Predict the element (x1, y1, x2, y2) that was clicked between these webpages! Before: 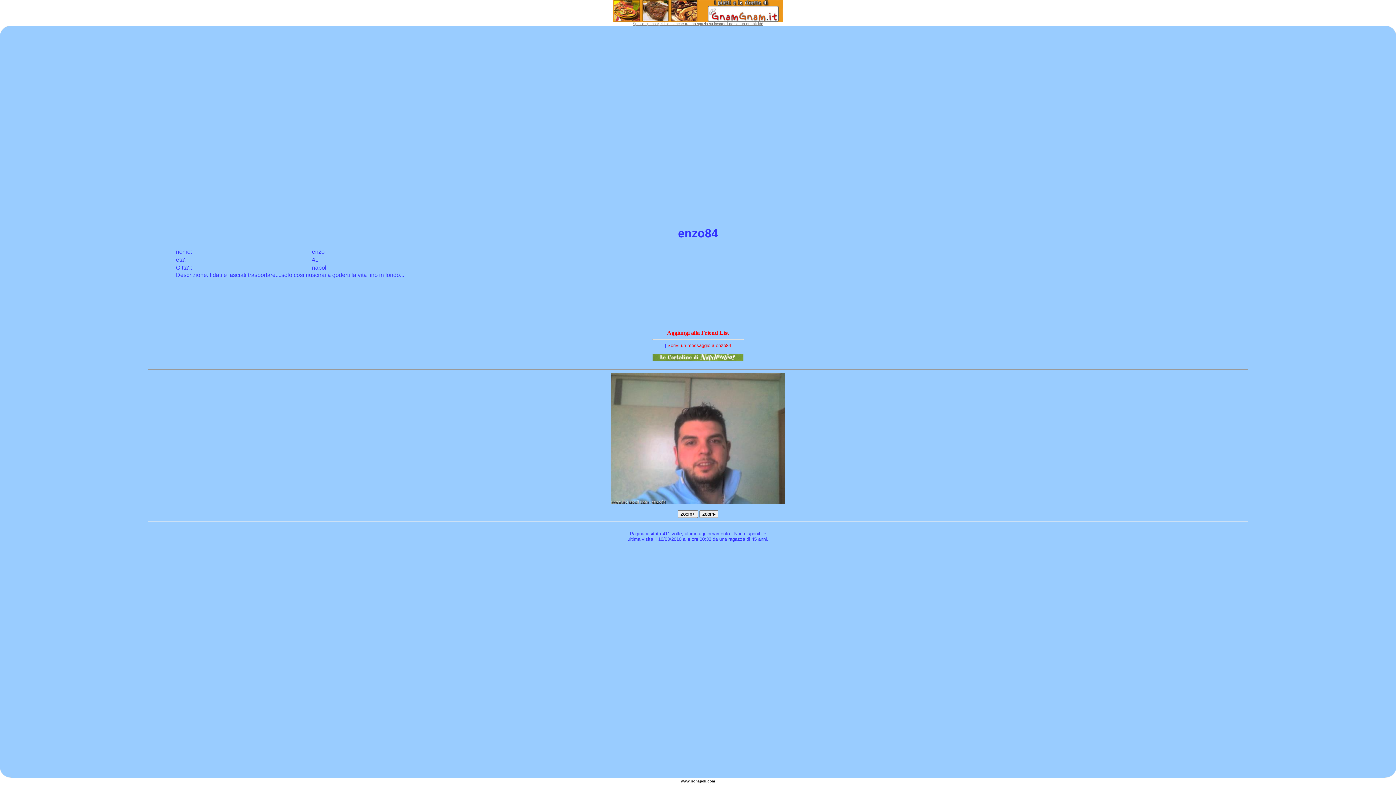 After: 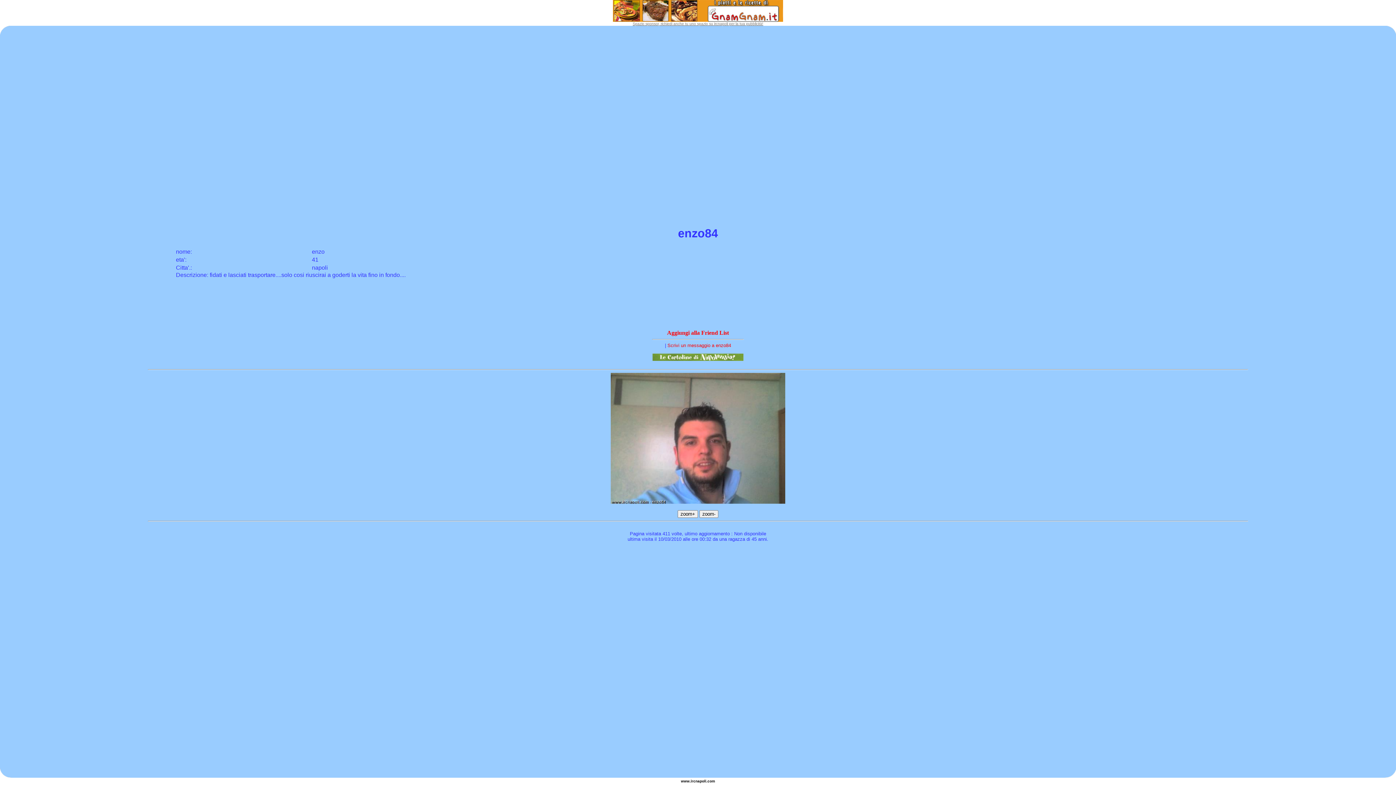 Action: label: Spazio sponsor, richiedi anche tu uno spazio su ircnapoli per la tua pubblicità! bbox: (632, 20, 763, 26)